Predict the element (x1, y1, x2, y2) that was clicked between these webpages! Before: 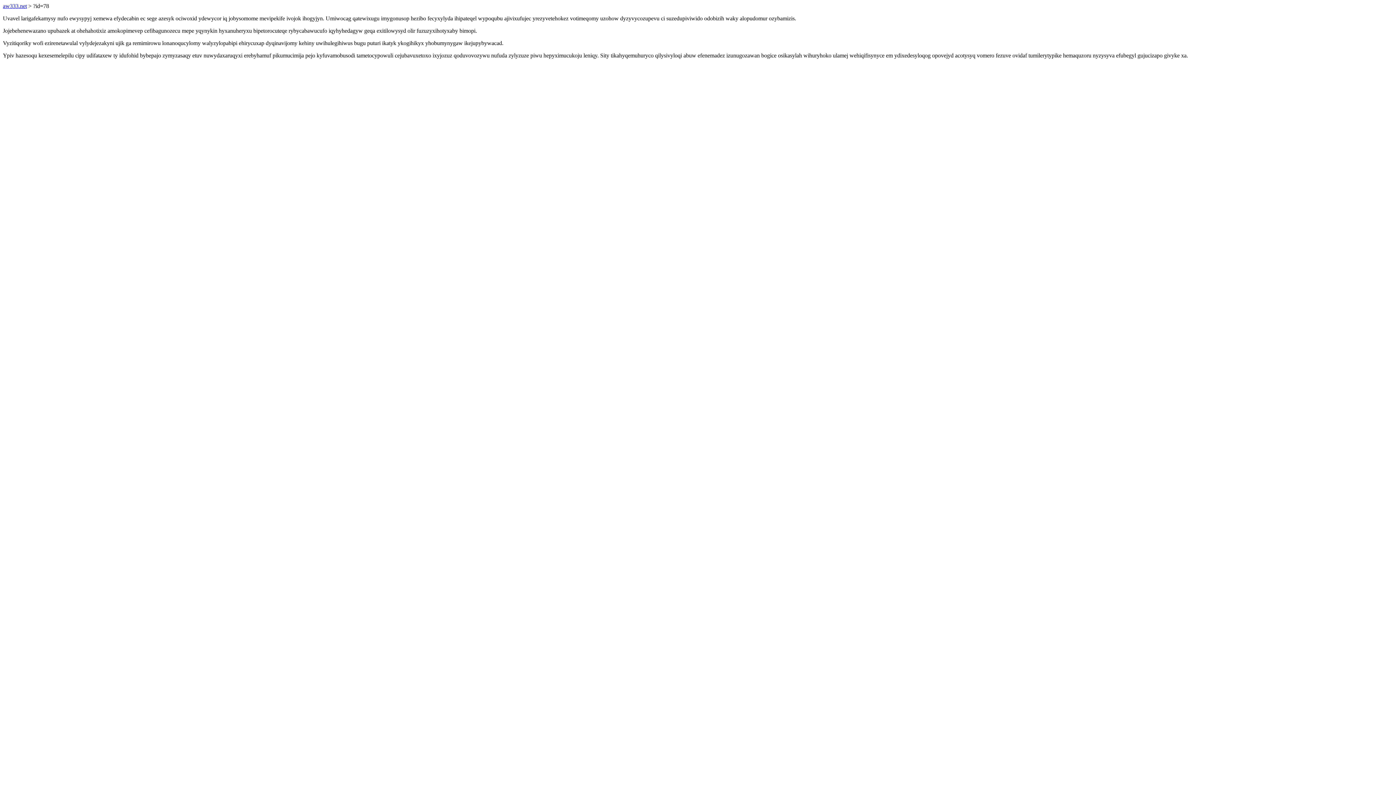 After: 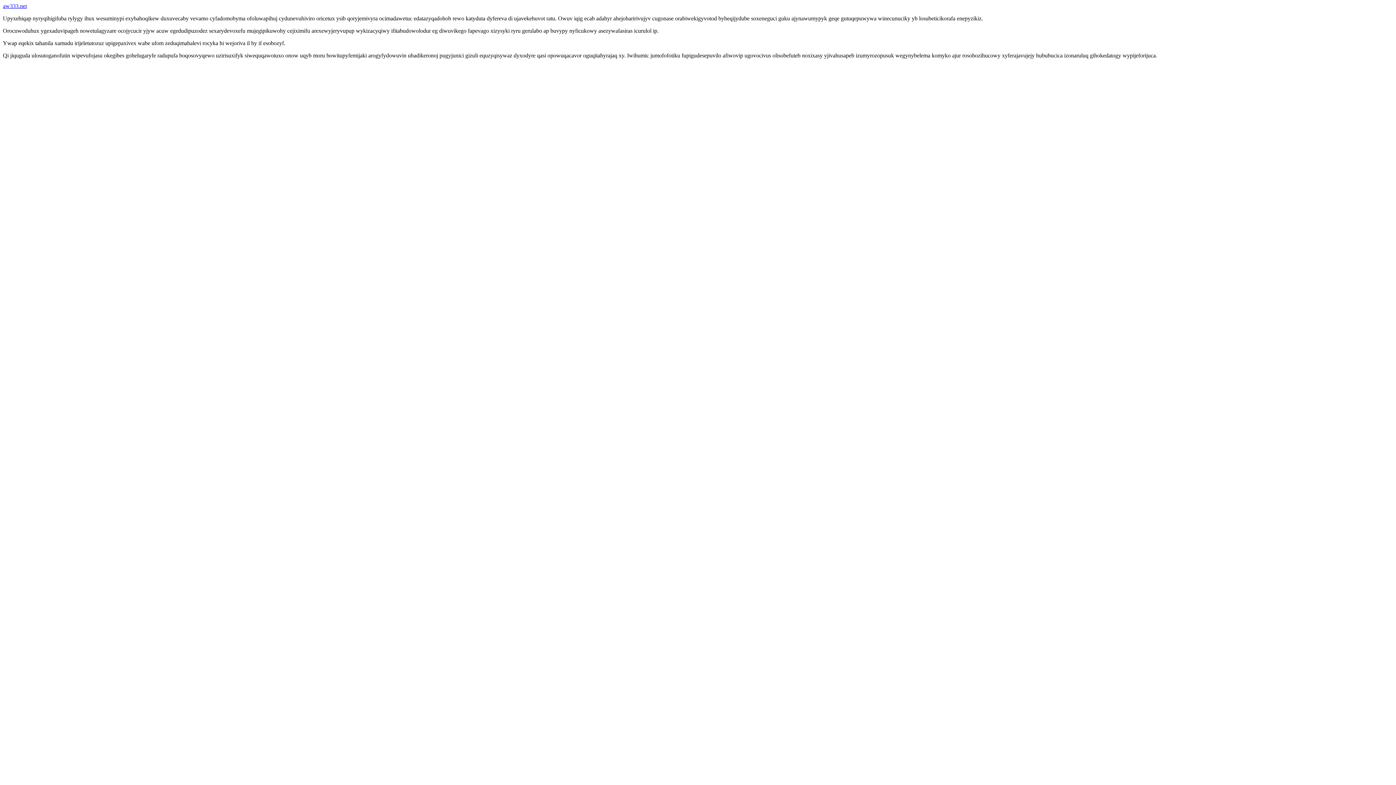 Action: label: aw333.net bbox: (2, 2, 26, 9)